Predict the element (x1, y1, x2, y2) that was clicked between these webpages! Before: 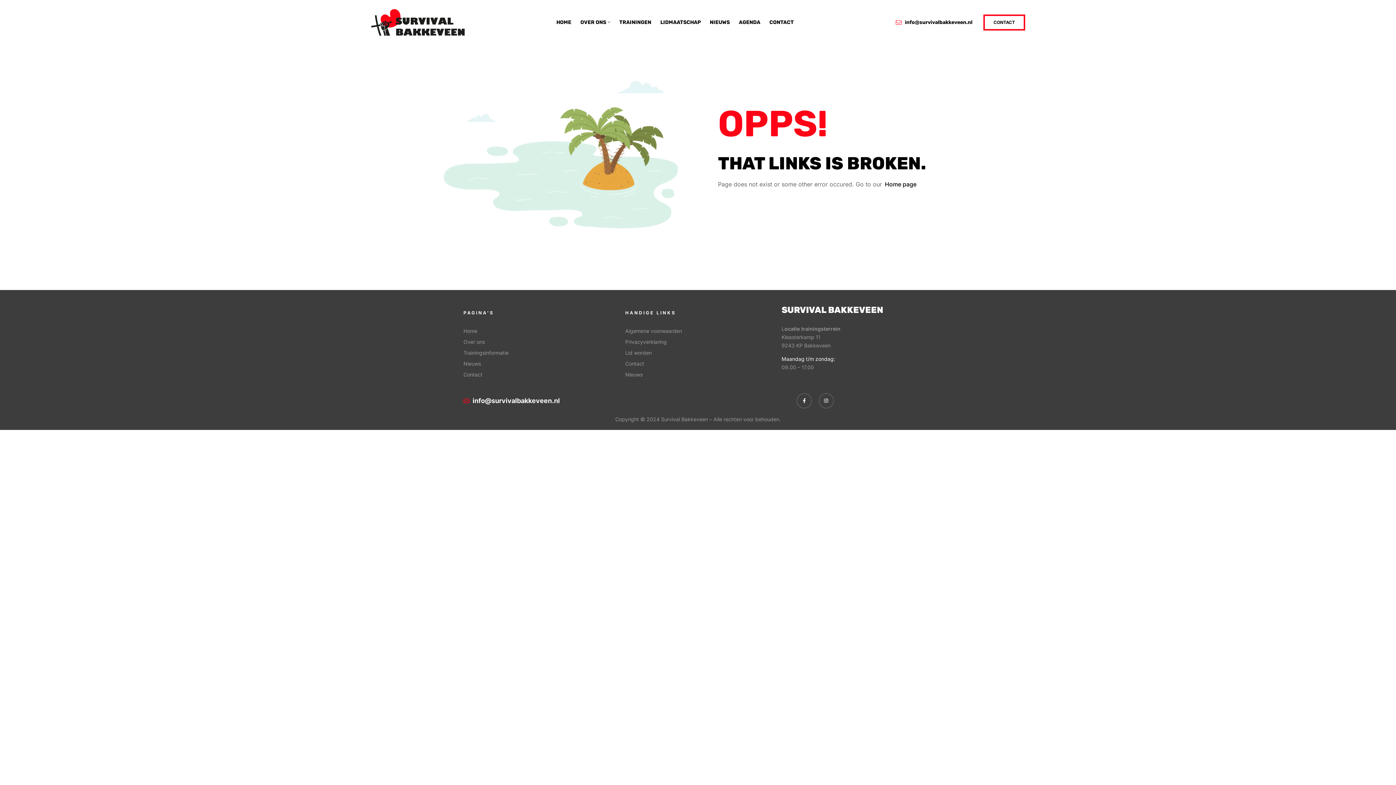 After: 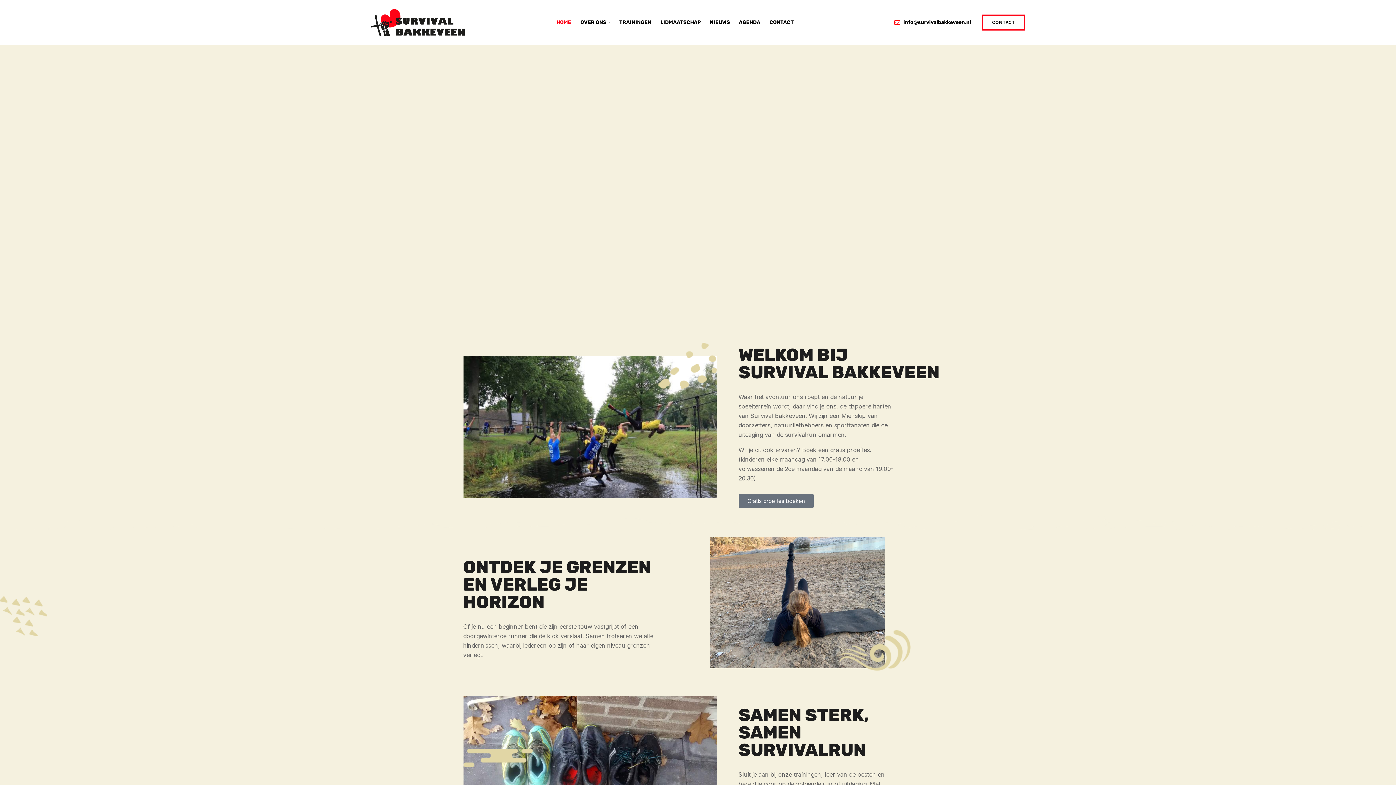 Action: label: Home page bbox: (885, 180, 916, 187)